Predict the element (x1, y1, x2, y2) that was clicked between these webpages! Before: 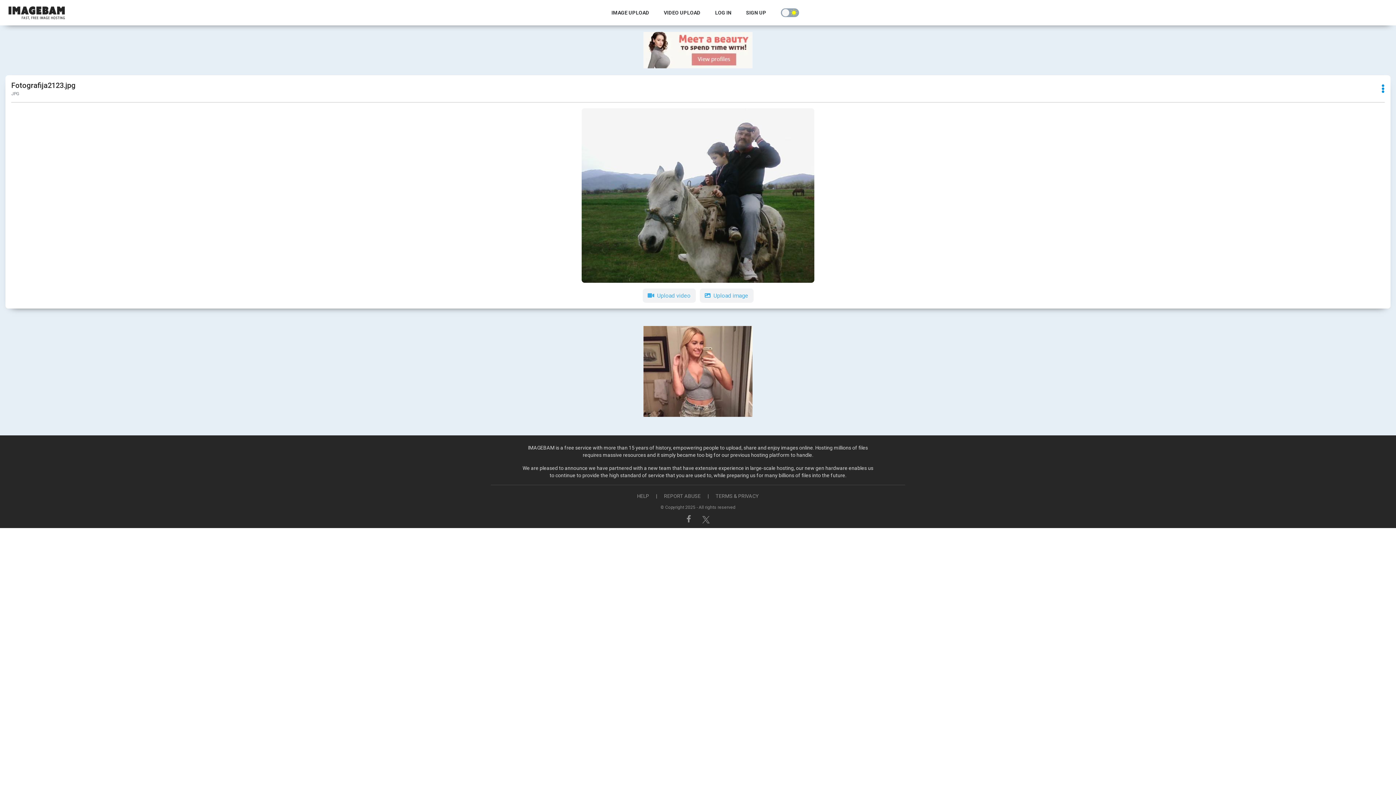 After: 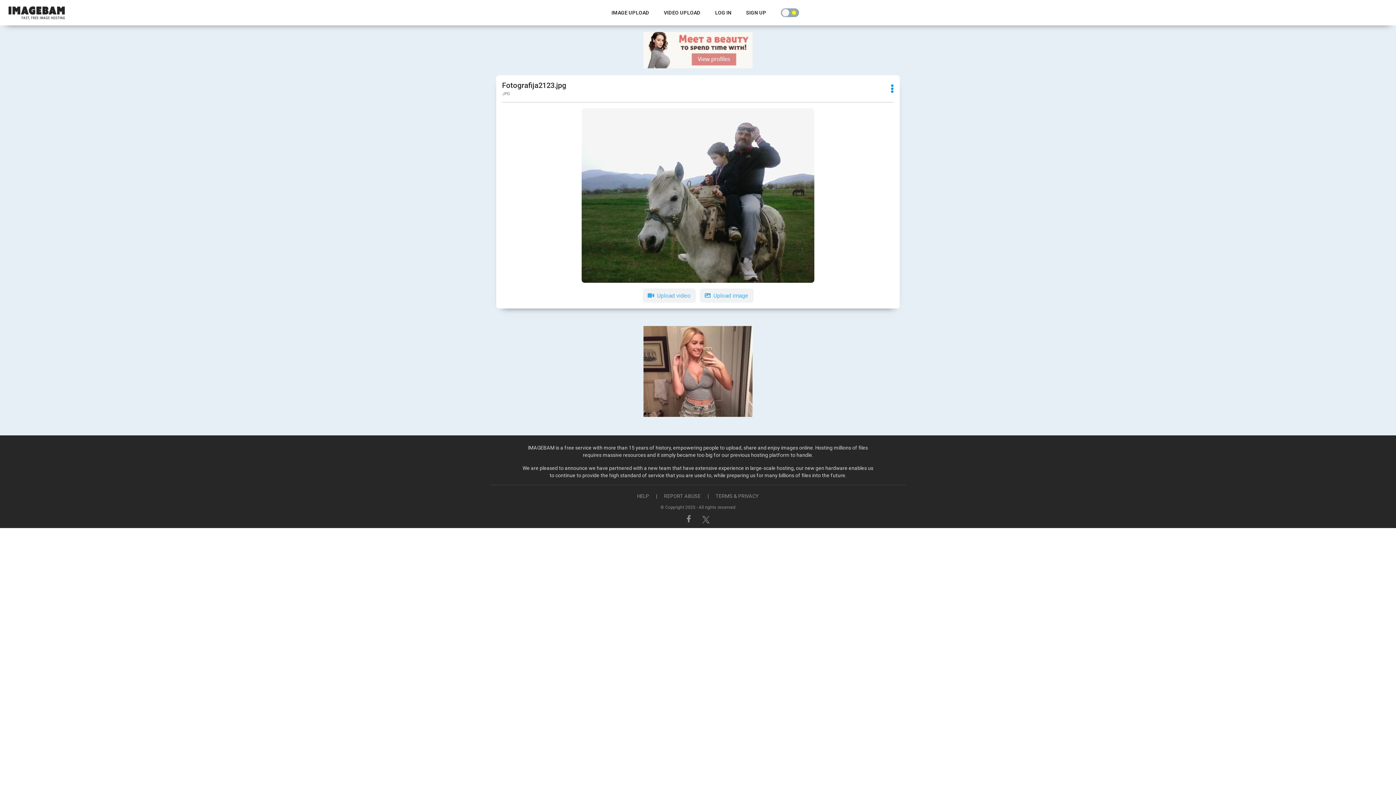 Action: bbox: (581, 192, 814, 198)